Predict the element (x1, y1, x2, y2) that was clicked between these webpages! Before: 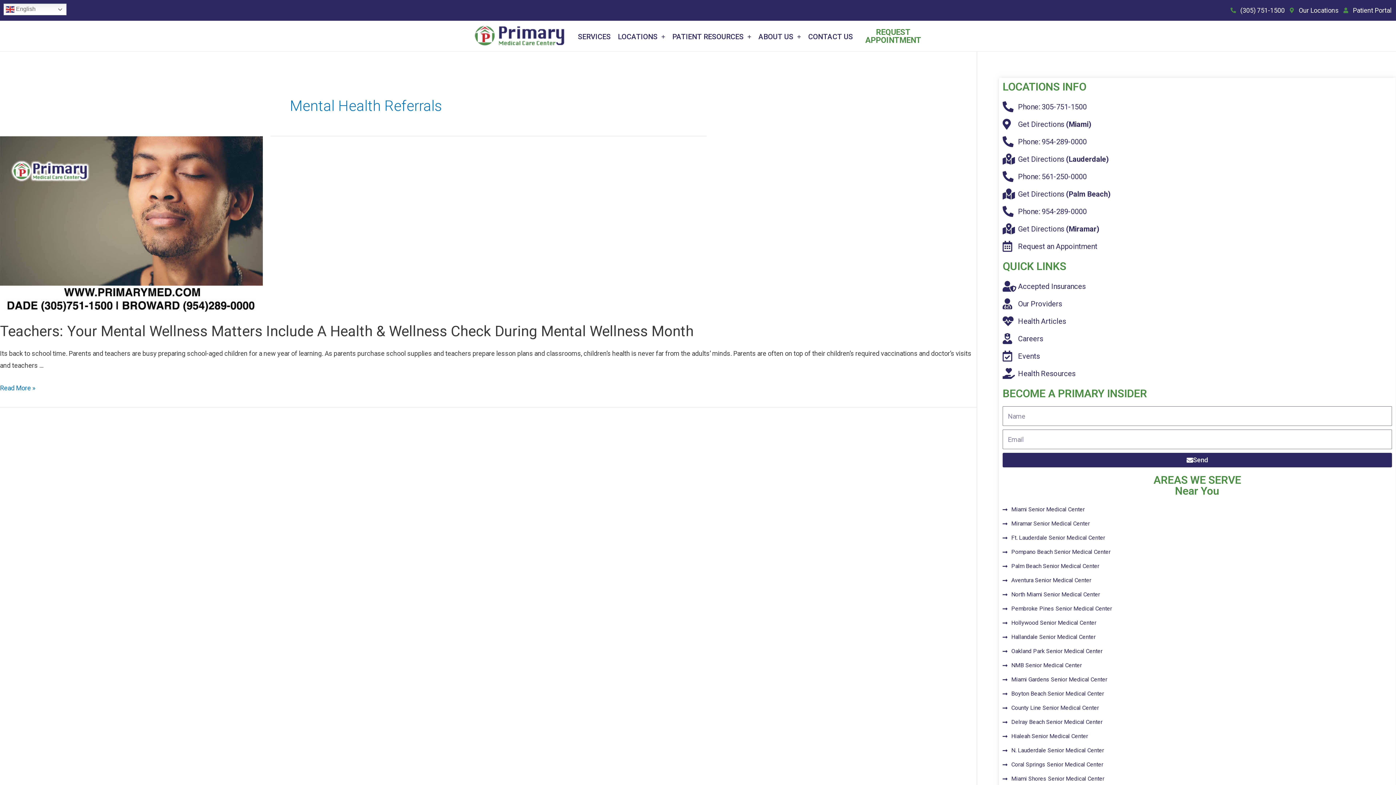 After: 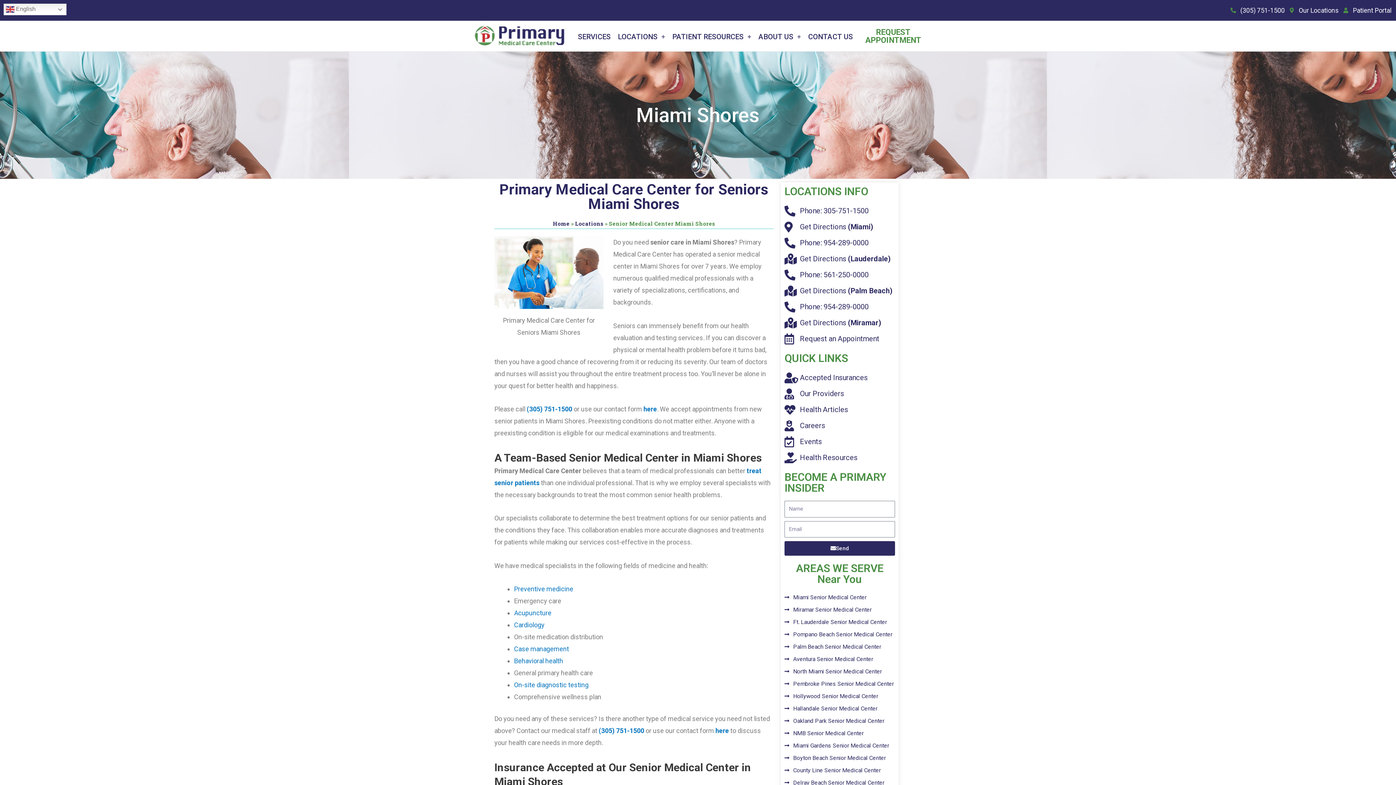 Action: bbox: (1002, 773, 1392, 785) label: Miami Shores Senior Medical Center